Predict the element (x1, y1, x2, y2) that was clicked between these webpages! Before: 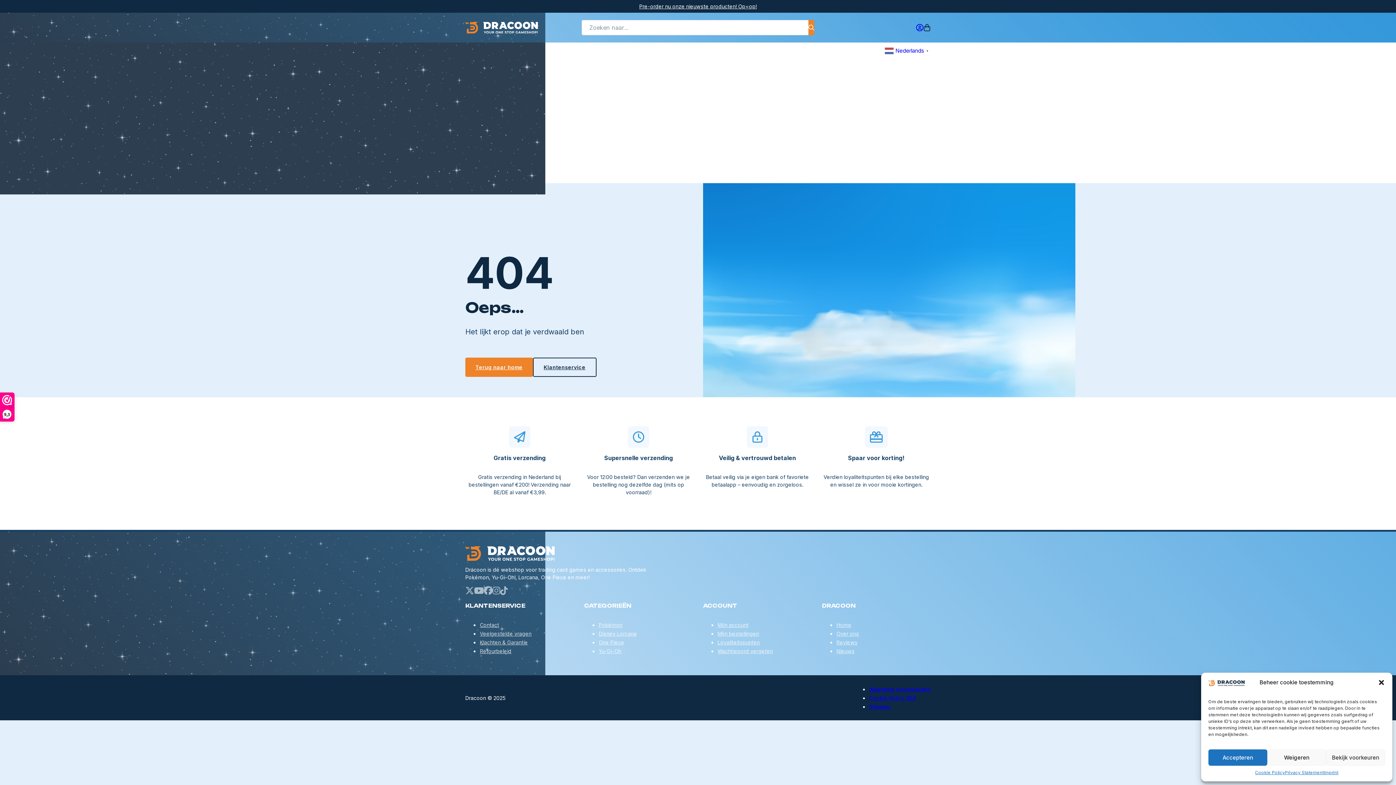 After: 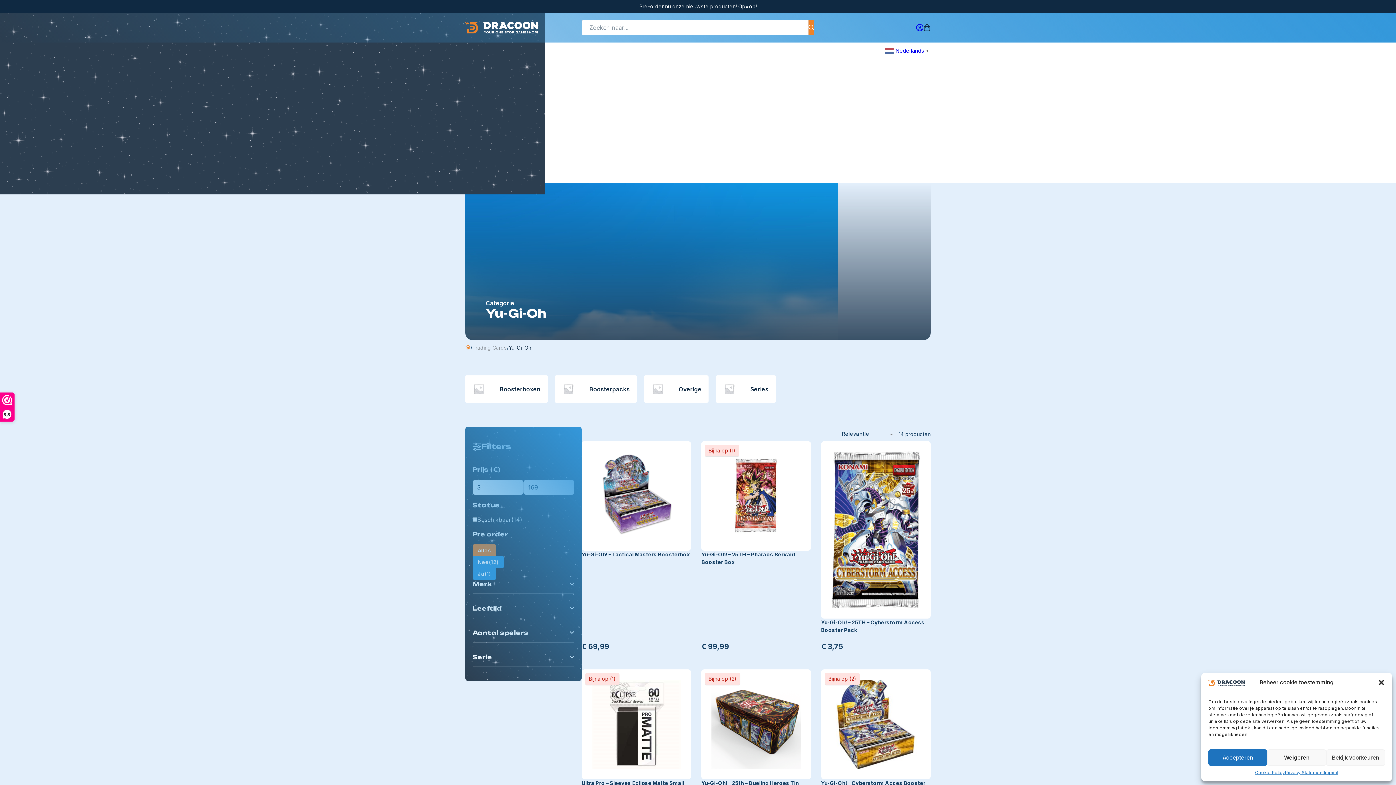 Action: bbox: (598, 648, 621, 654) label: Yu-Gi-Oh